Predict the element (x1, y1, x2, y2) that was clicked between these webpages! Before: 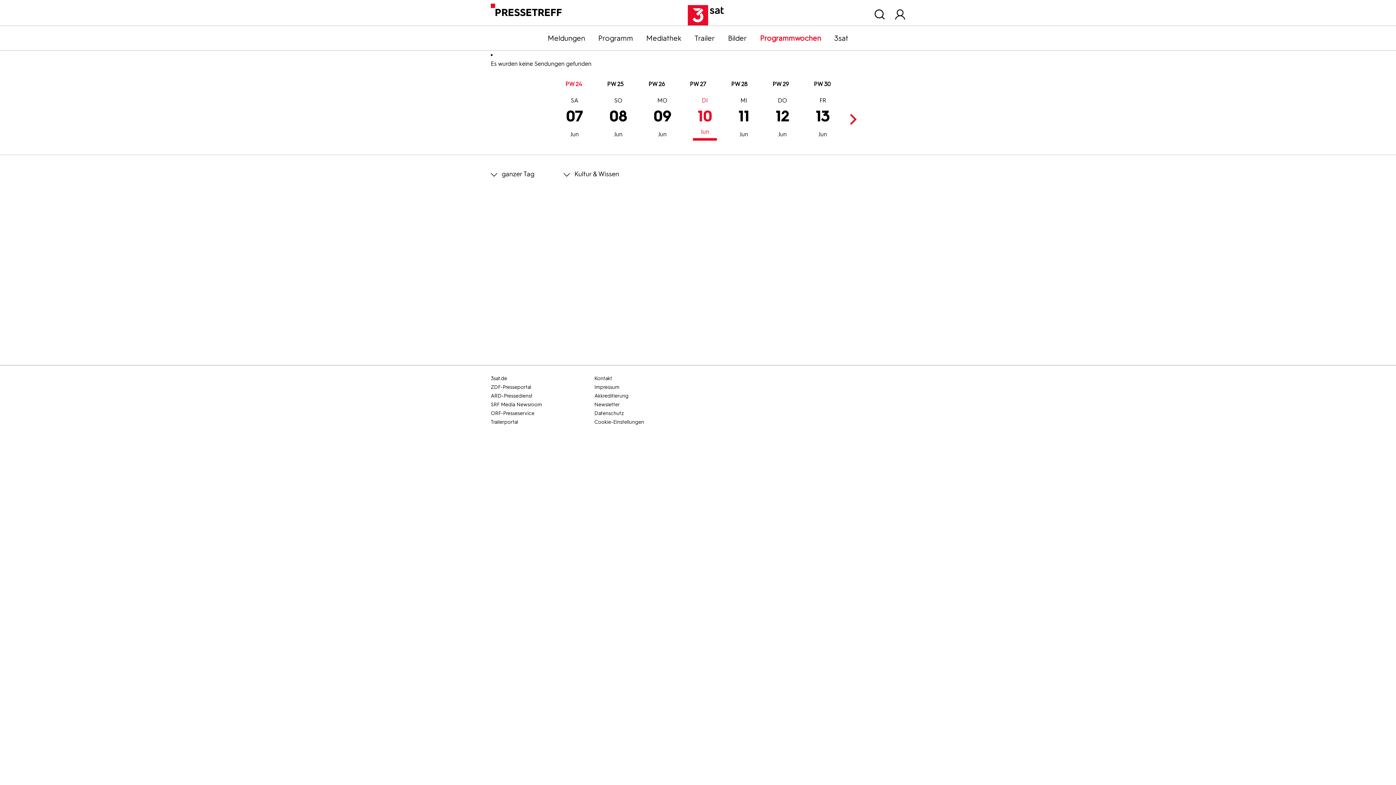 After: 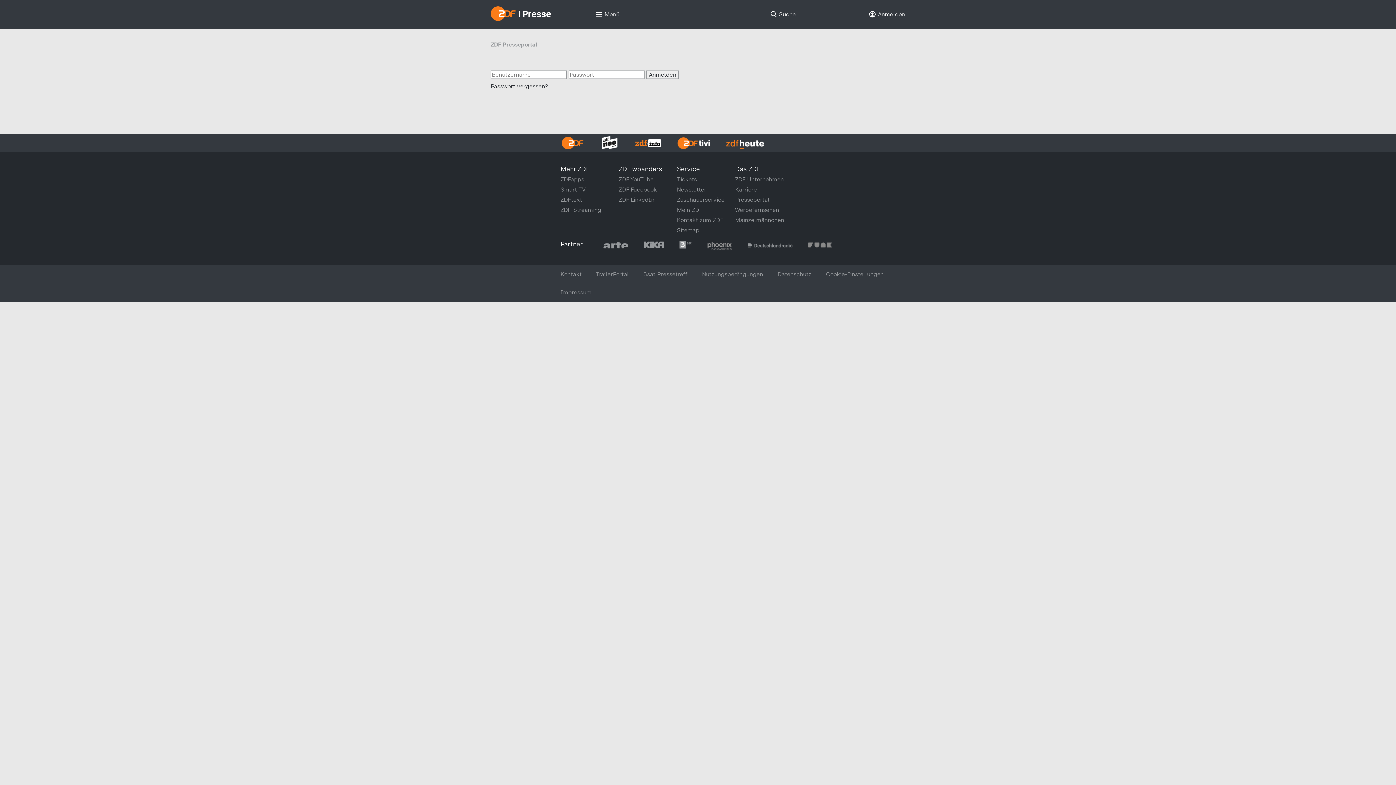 Action: label: Bilder bbox: (721, 33, 753, 42)